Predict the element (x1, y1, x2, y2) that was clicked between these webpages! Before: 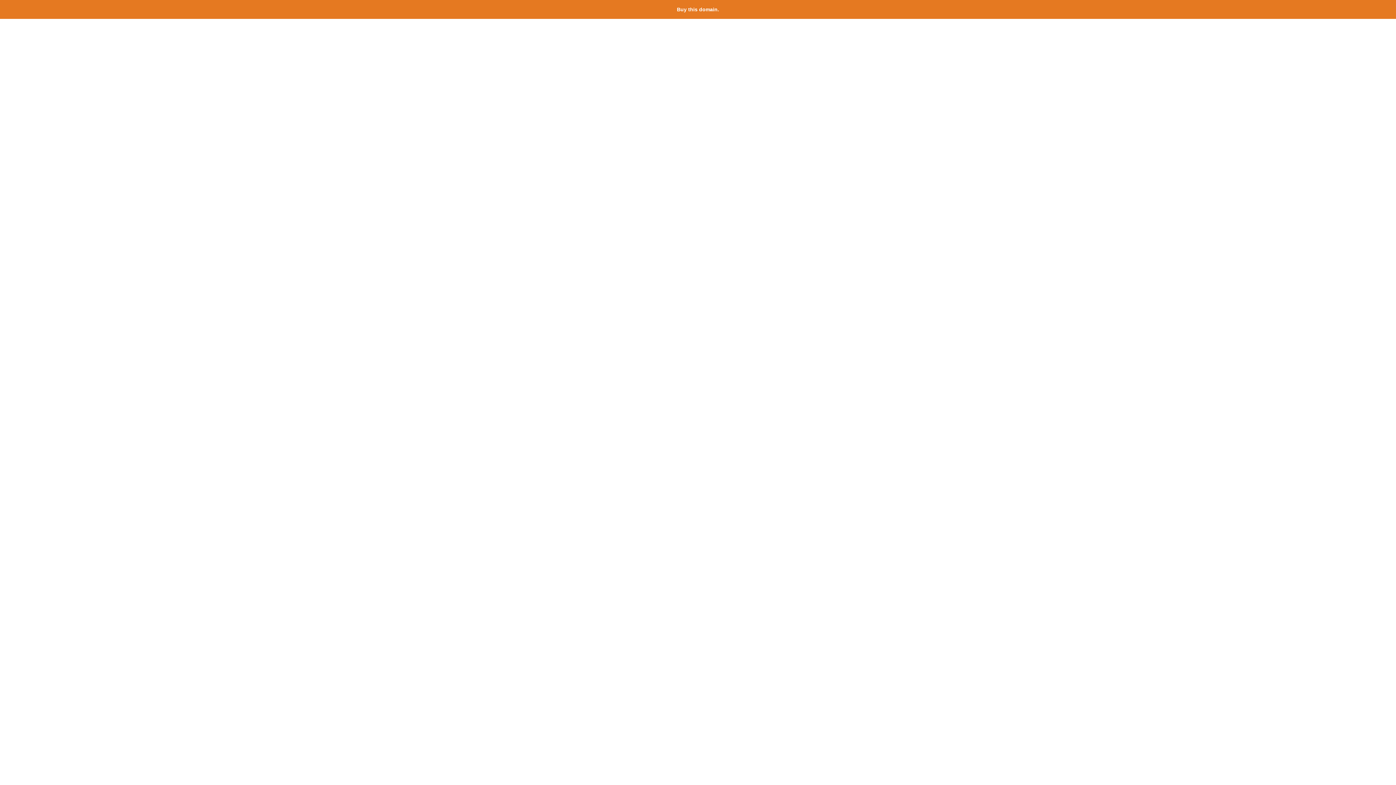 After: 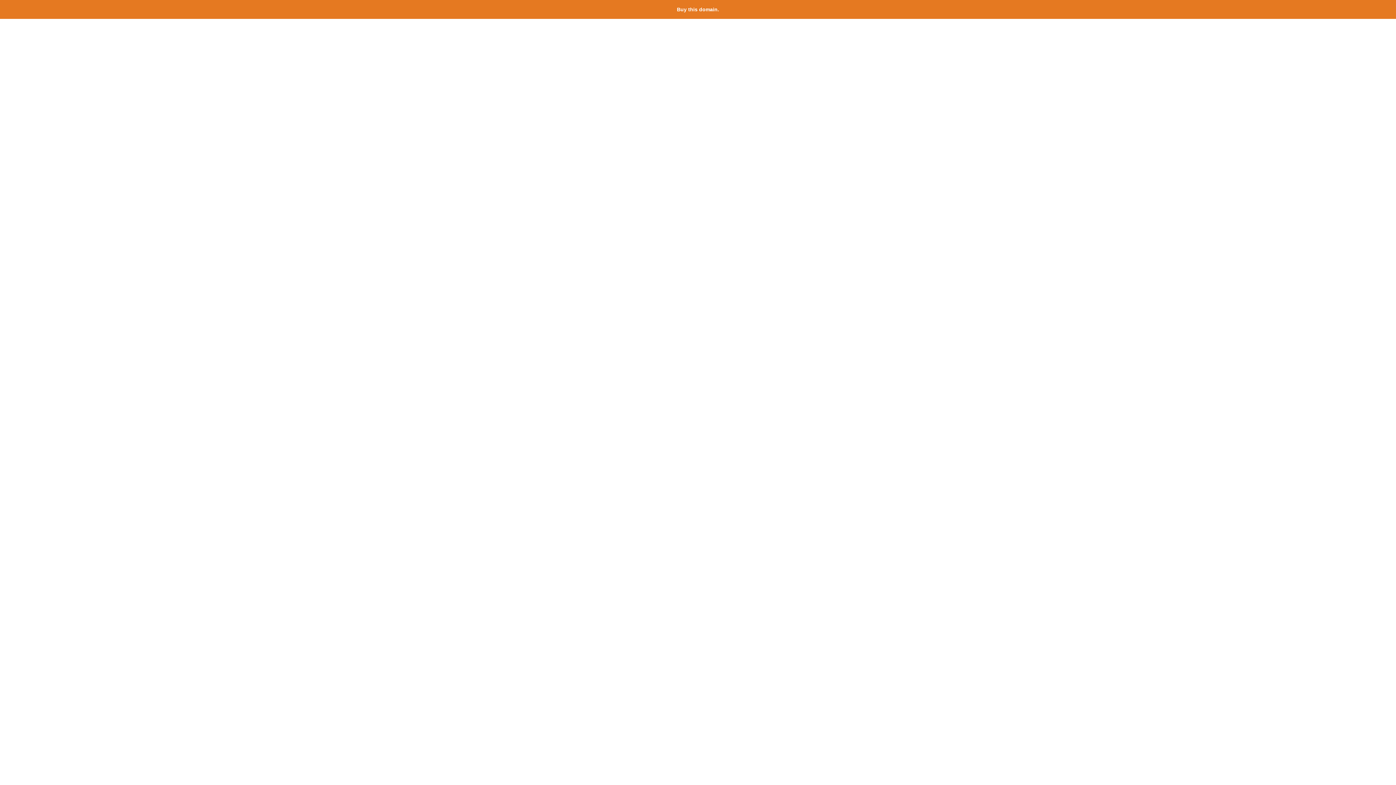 Action: label: Buy this domain. bbox: (677, 6, 719, 12)